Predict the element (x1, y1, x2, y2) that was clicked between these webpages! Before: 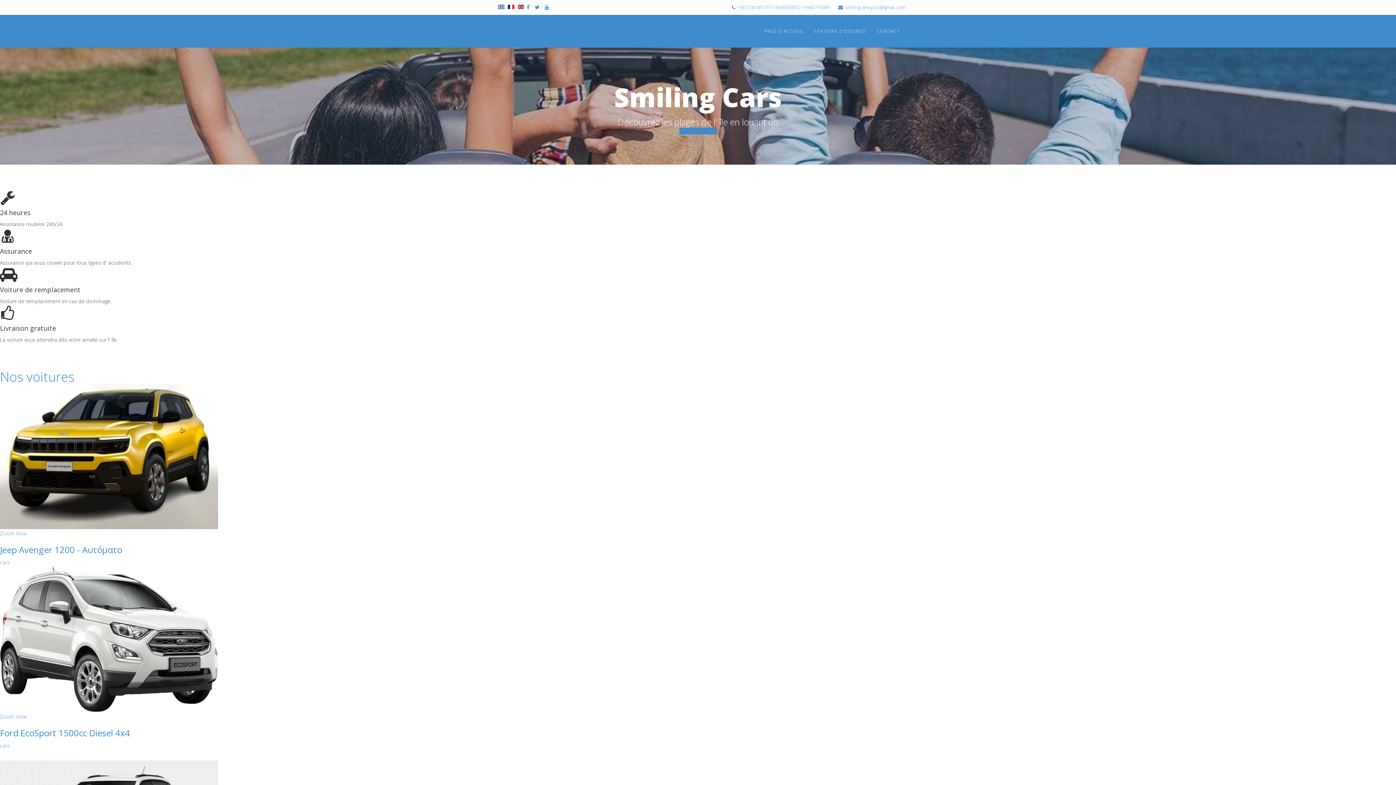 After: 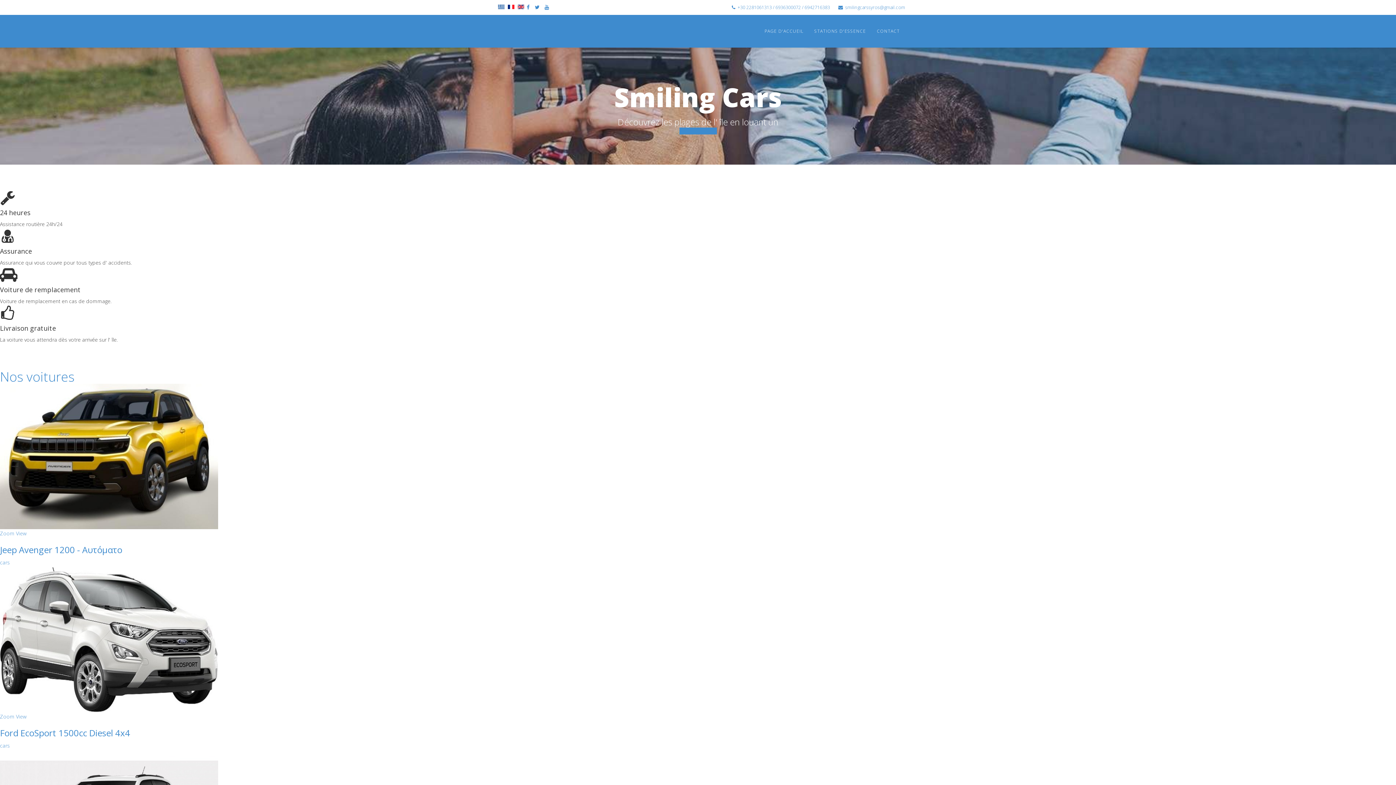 Action: bbox: (544, 3, 549, 10) label: youtube